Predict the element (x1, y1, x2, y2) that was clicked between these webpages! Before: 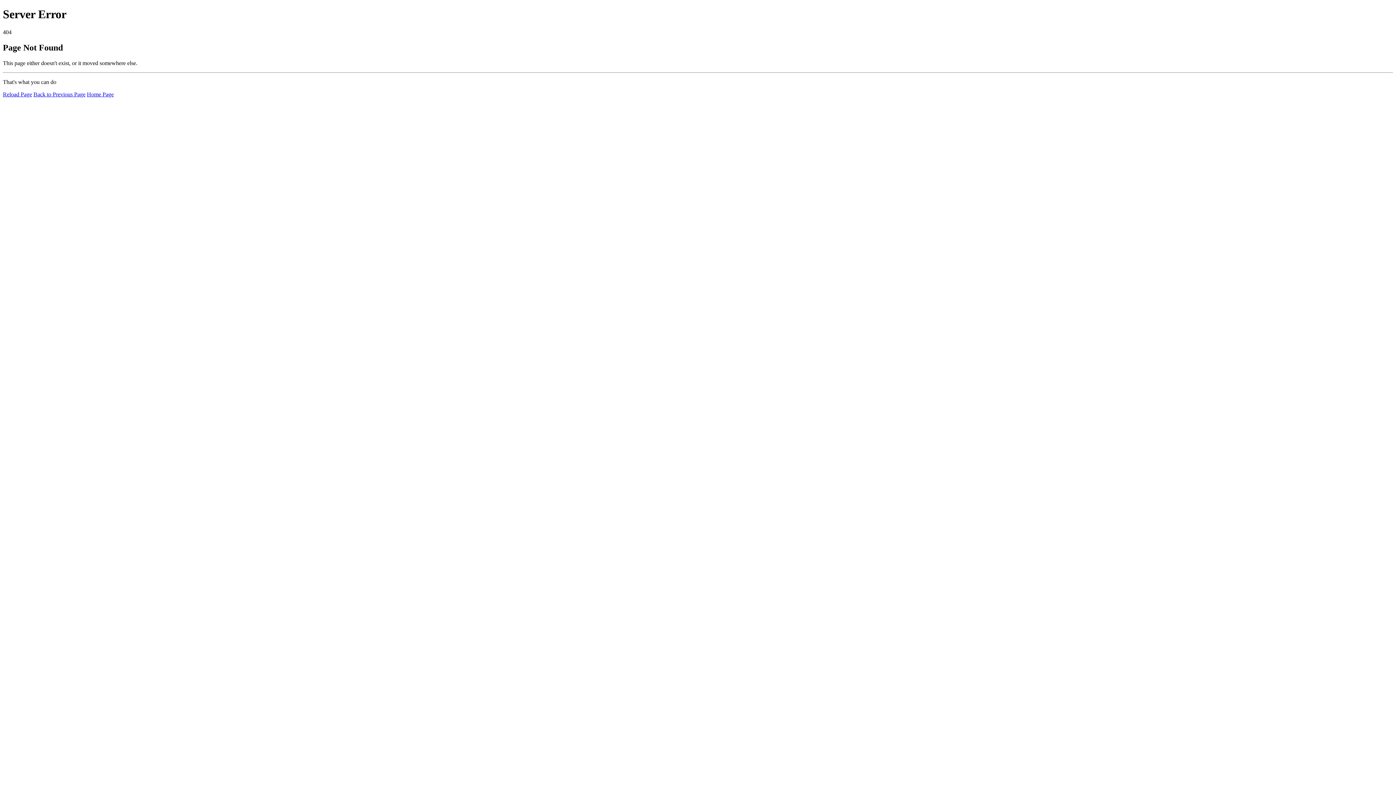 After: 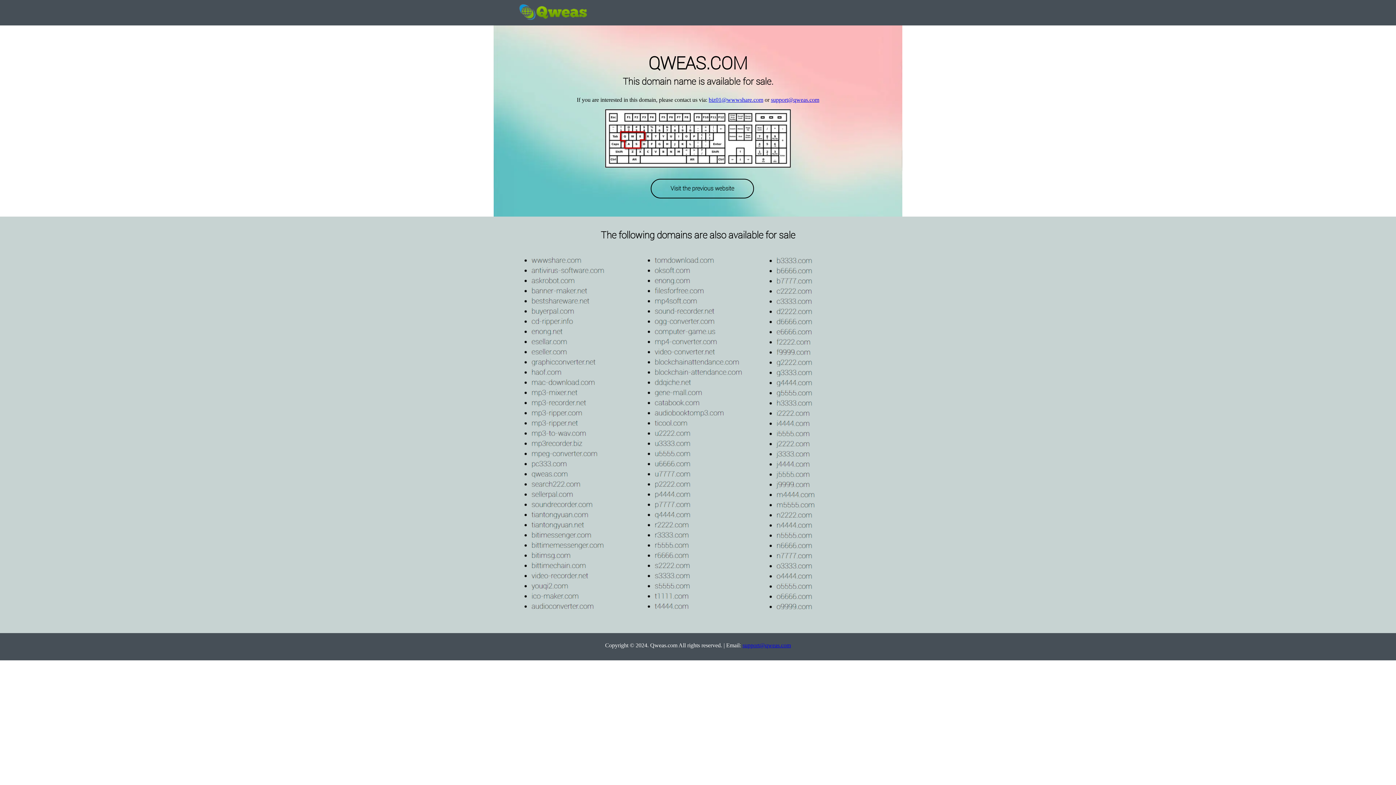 Action: bbox: (86, 91, 113, 97) label: Home Page